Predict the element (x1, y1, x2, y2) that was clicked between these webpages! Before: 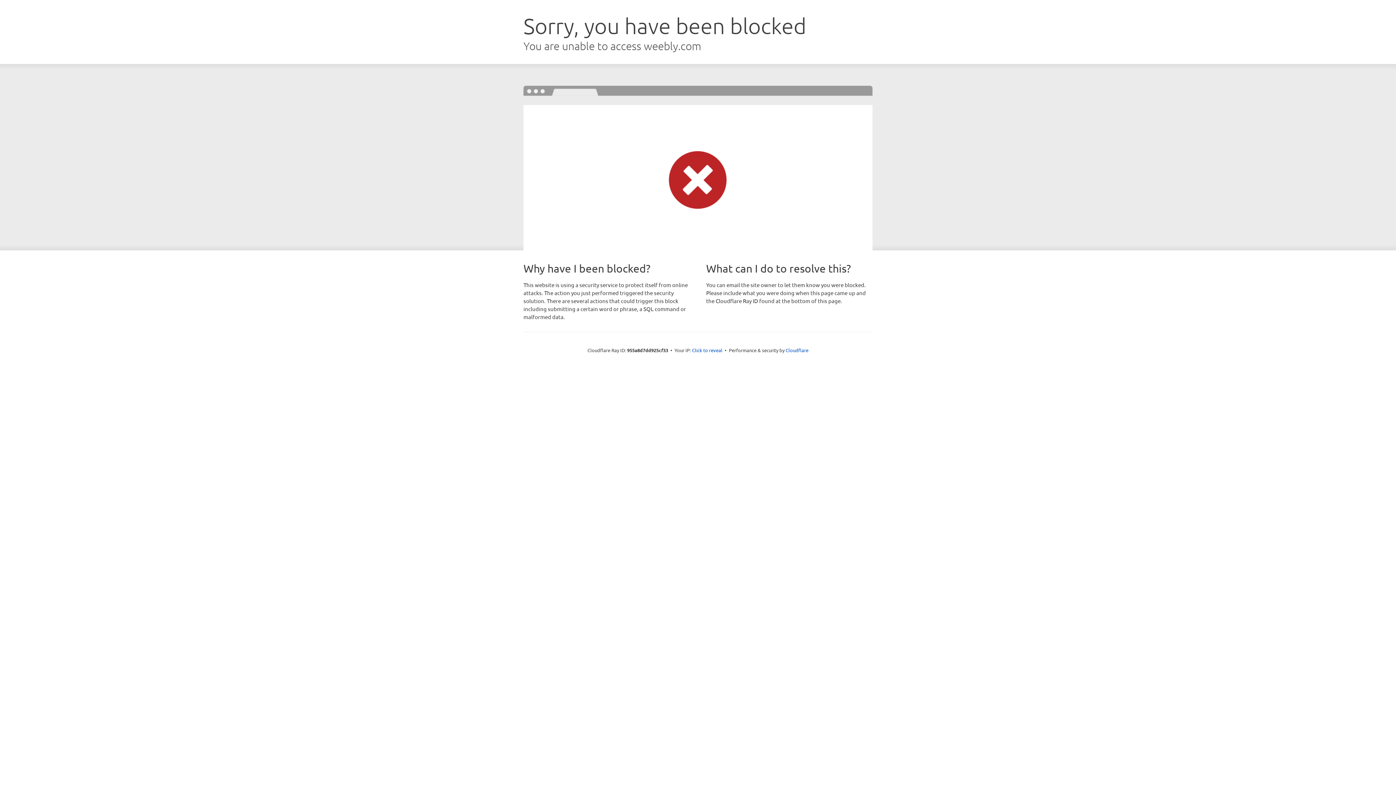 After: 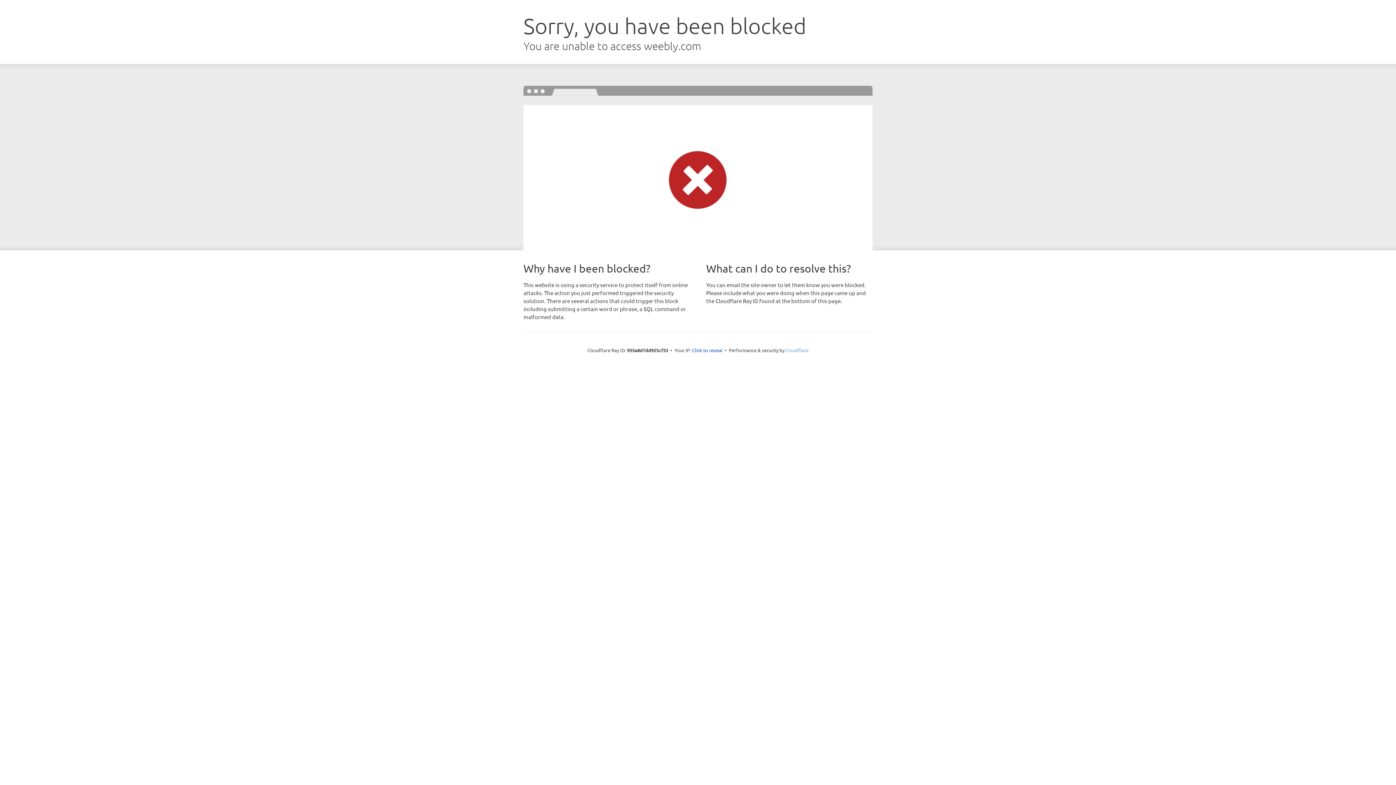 Action: bbox: (785, 347, 808, 353) label: Cloudflare